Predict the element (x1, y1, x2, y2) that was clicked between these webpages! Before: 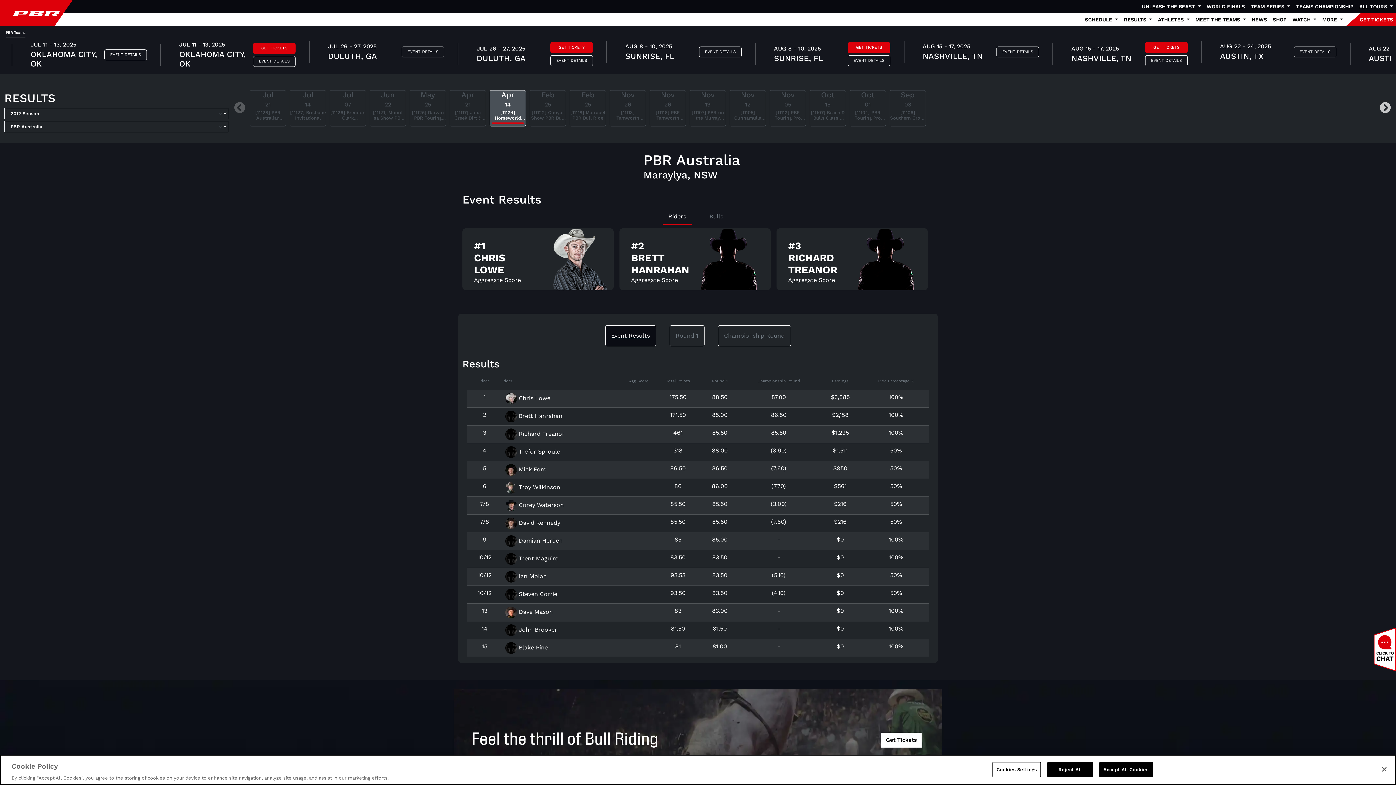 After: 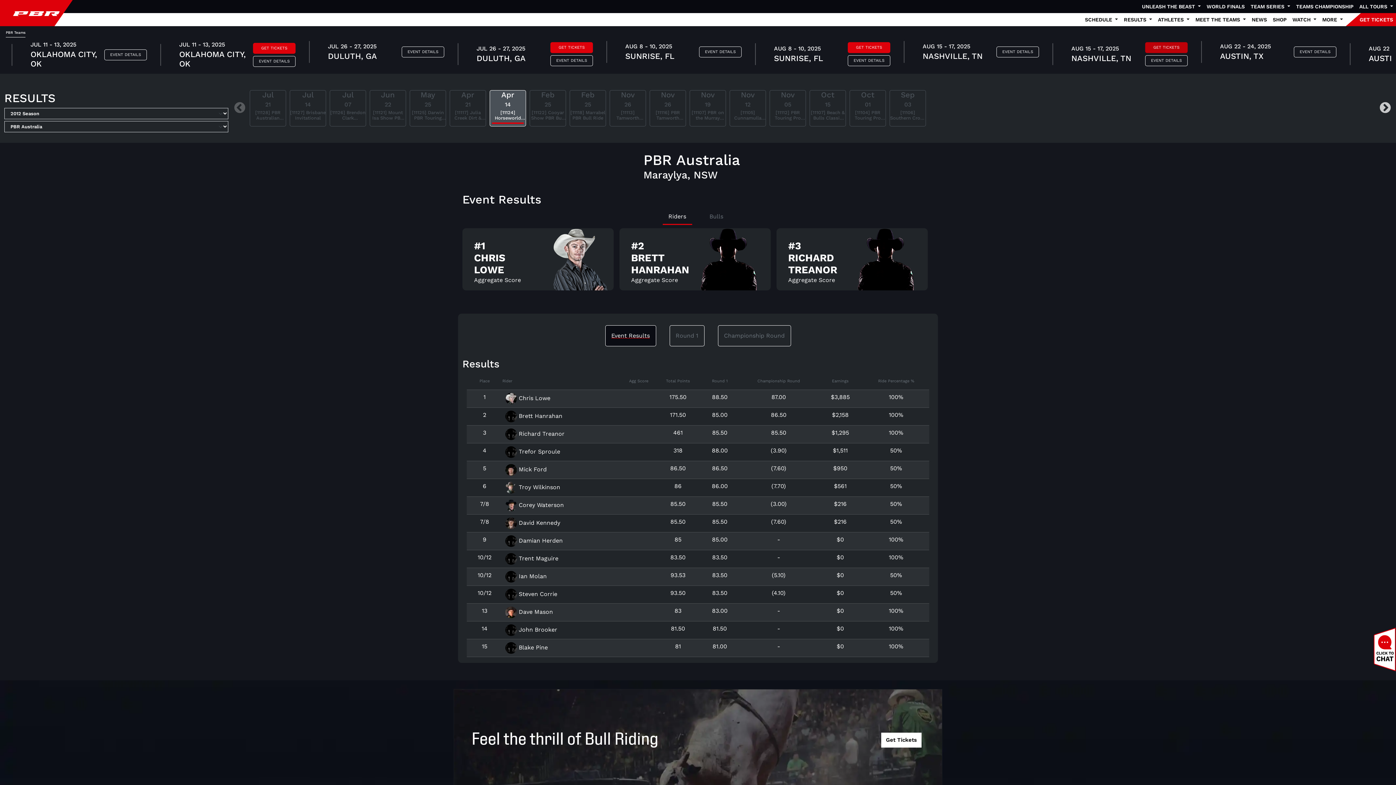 Action: bbox: (1145, 42, 1188, 53) label: GET TICKETS